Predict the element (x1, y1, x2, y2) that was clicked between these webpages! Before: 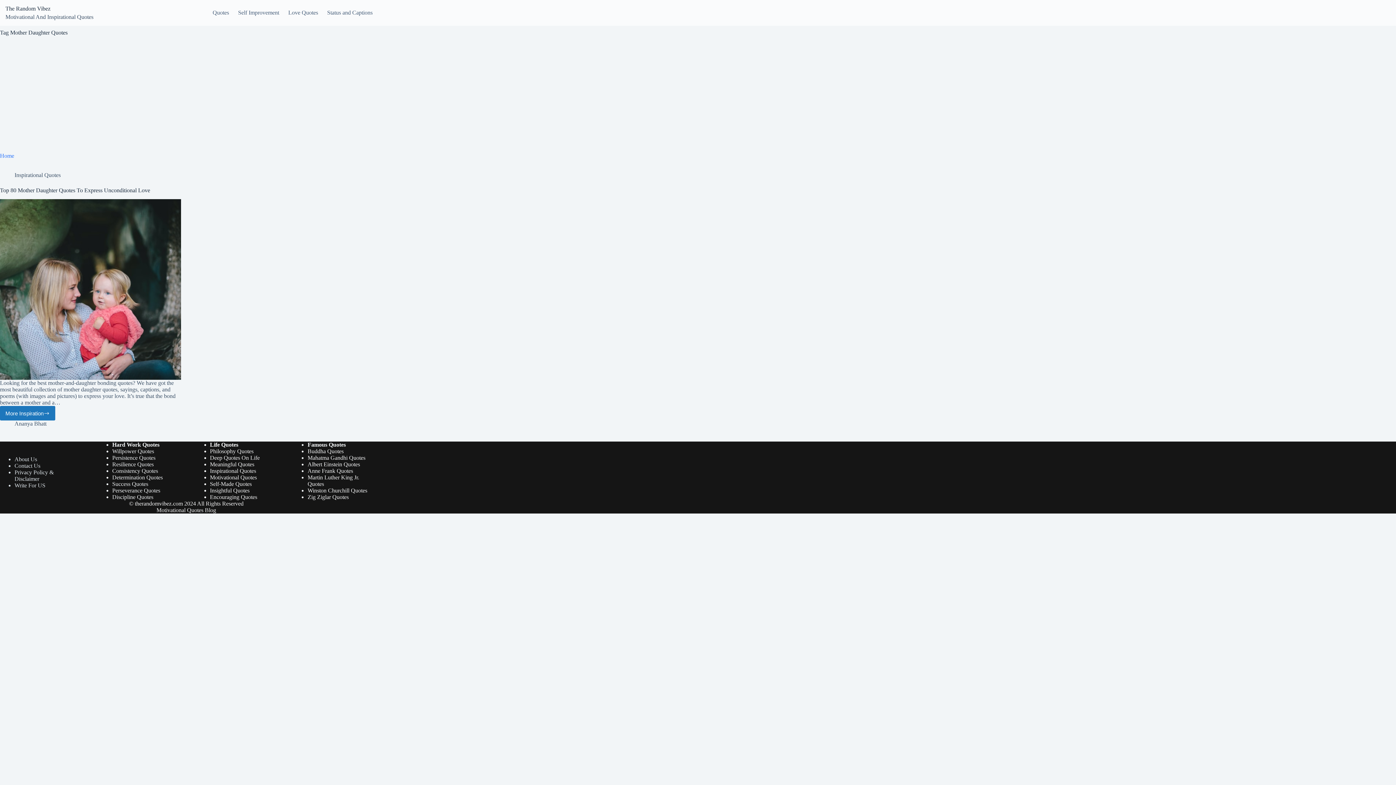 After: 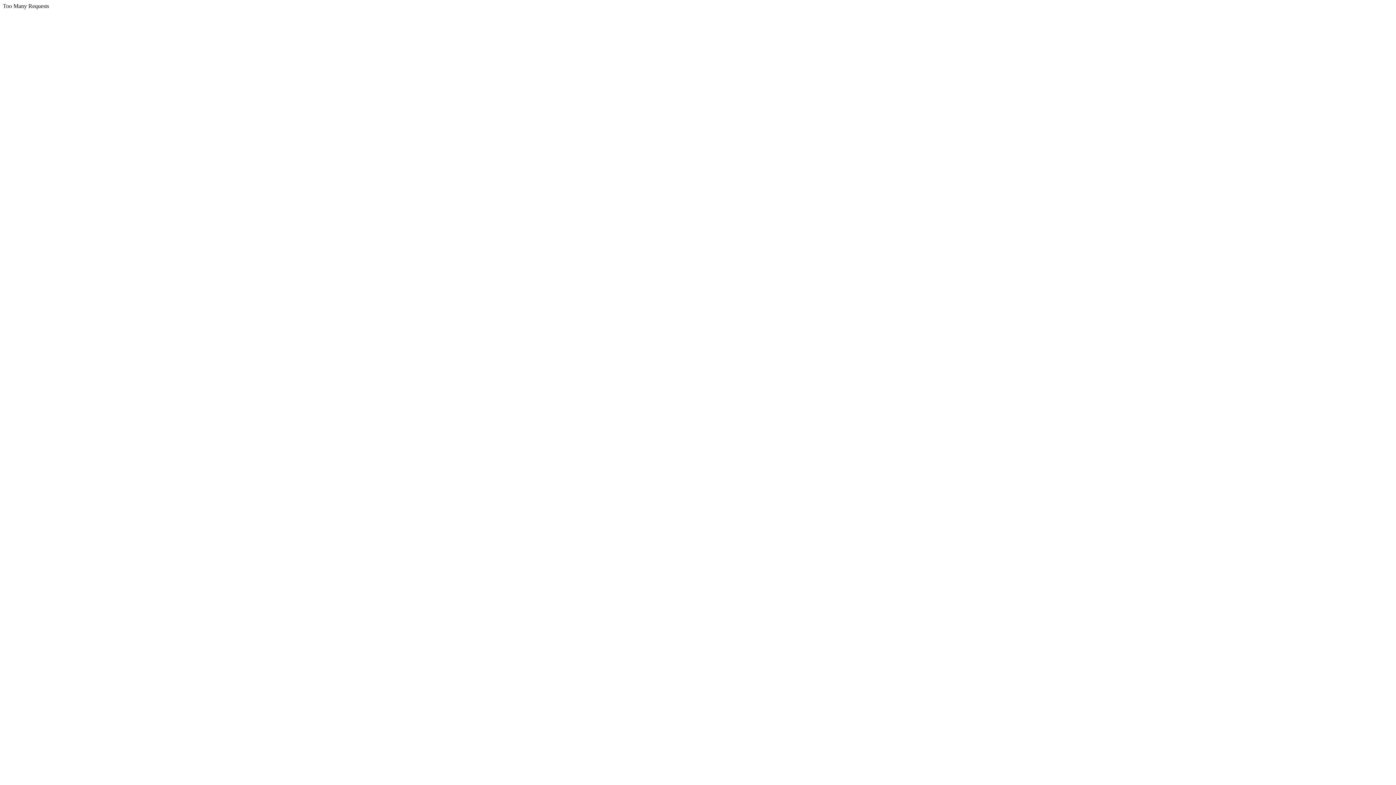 Action: bbox: (307, 468, 353, 474) label: Anne Frank Quotes